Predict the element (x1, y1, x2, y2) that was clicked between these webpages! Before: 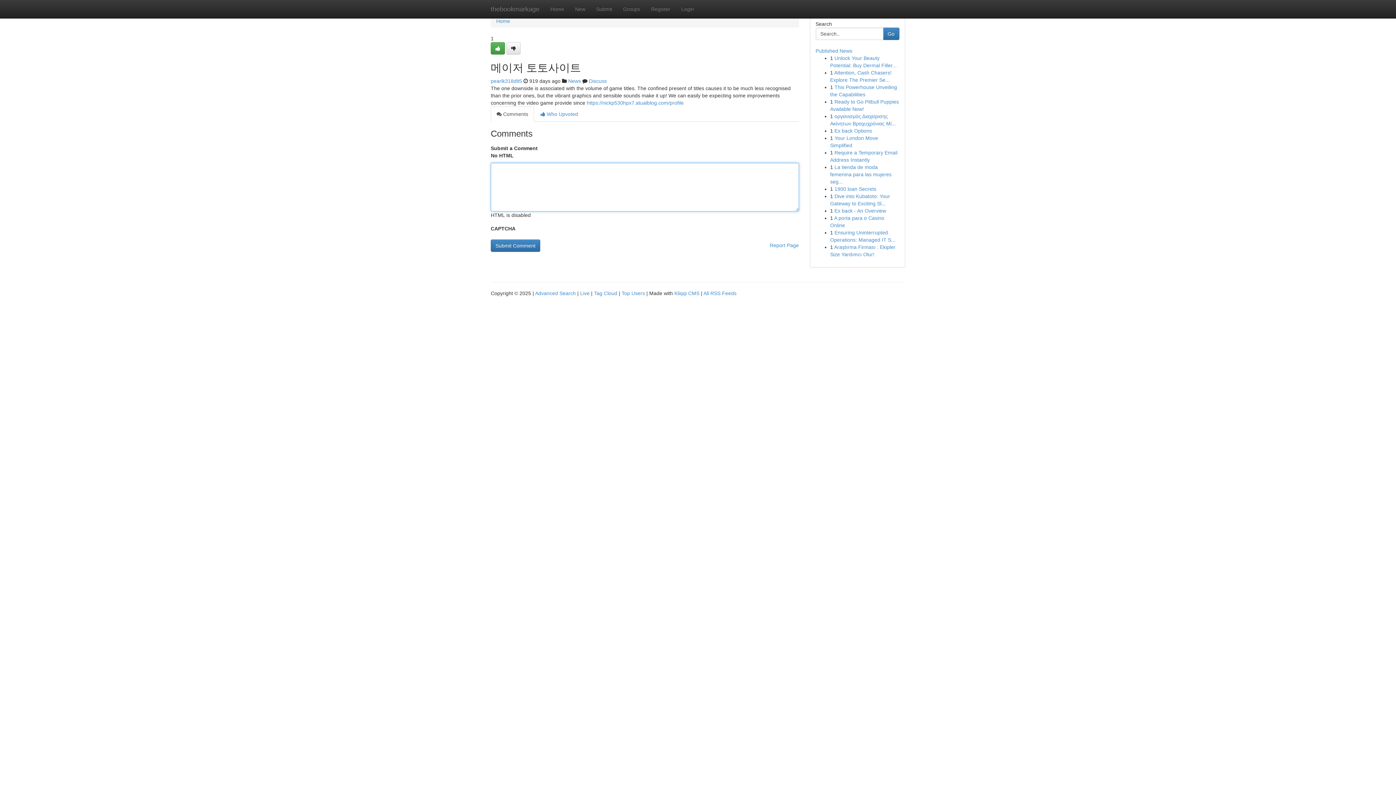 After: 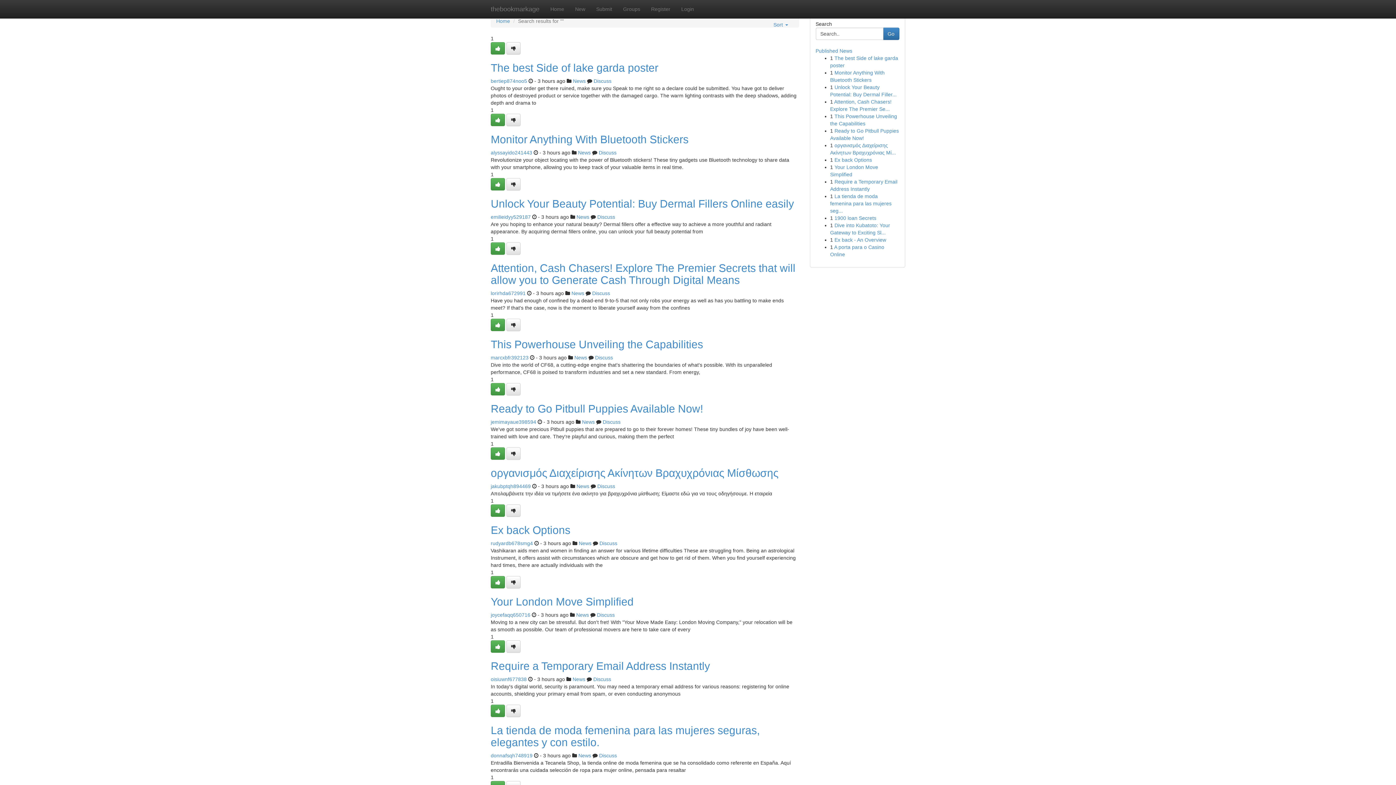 Action: label: Advanced Search bbox: (535, 290, 576, 296)